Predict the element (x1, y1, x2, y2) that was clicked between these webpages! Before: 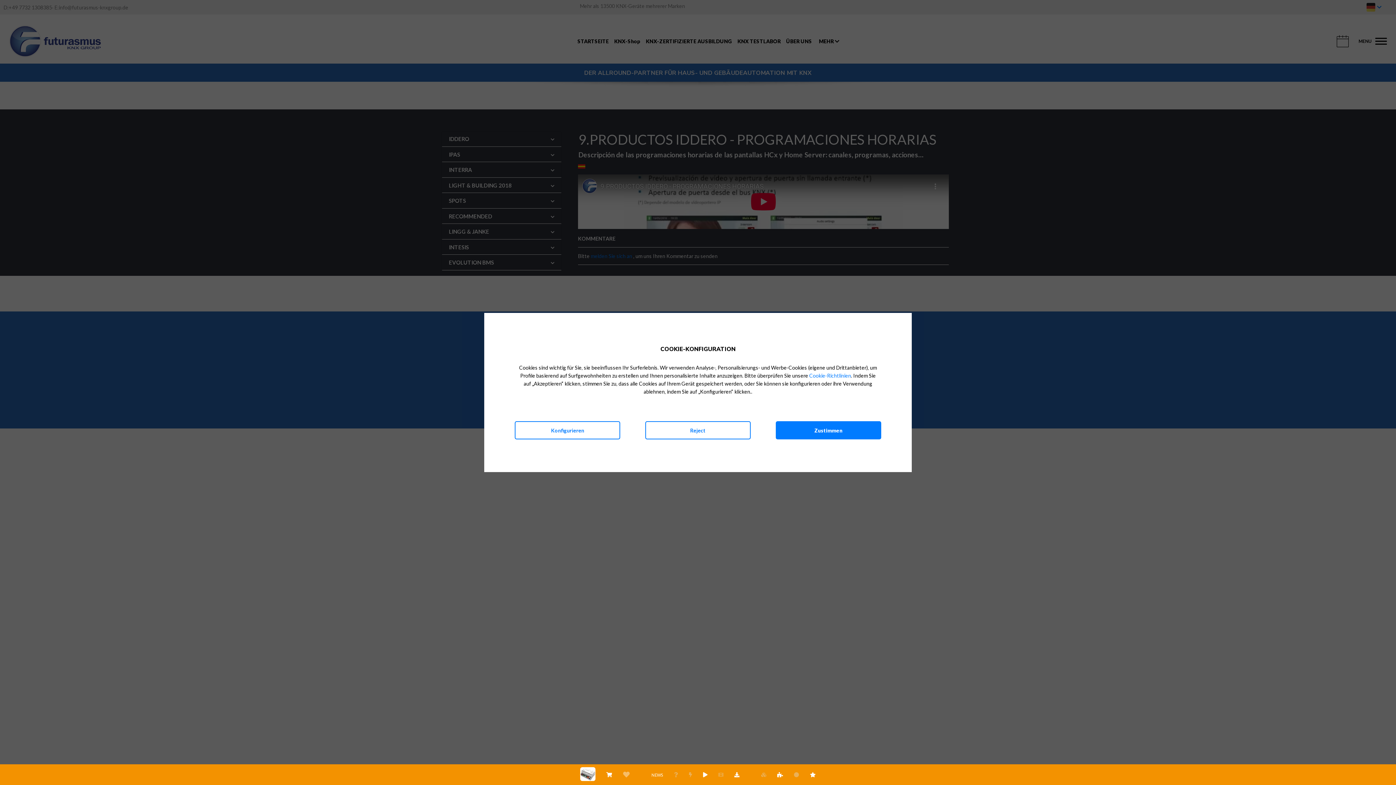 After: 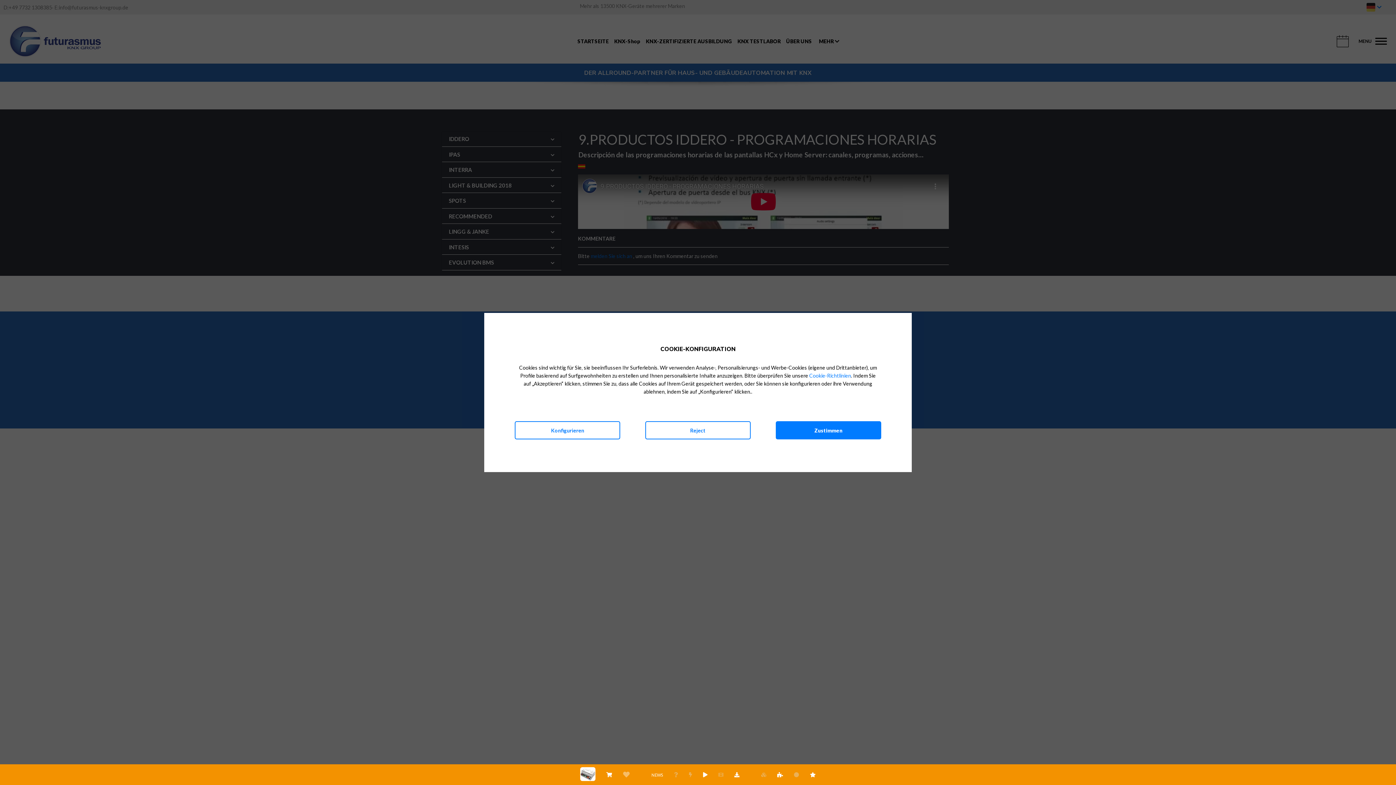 Action: bbox: (601, 769, 617, 780)